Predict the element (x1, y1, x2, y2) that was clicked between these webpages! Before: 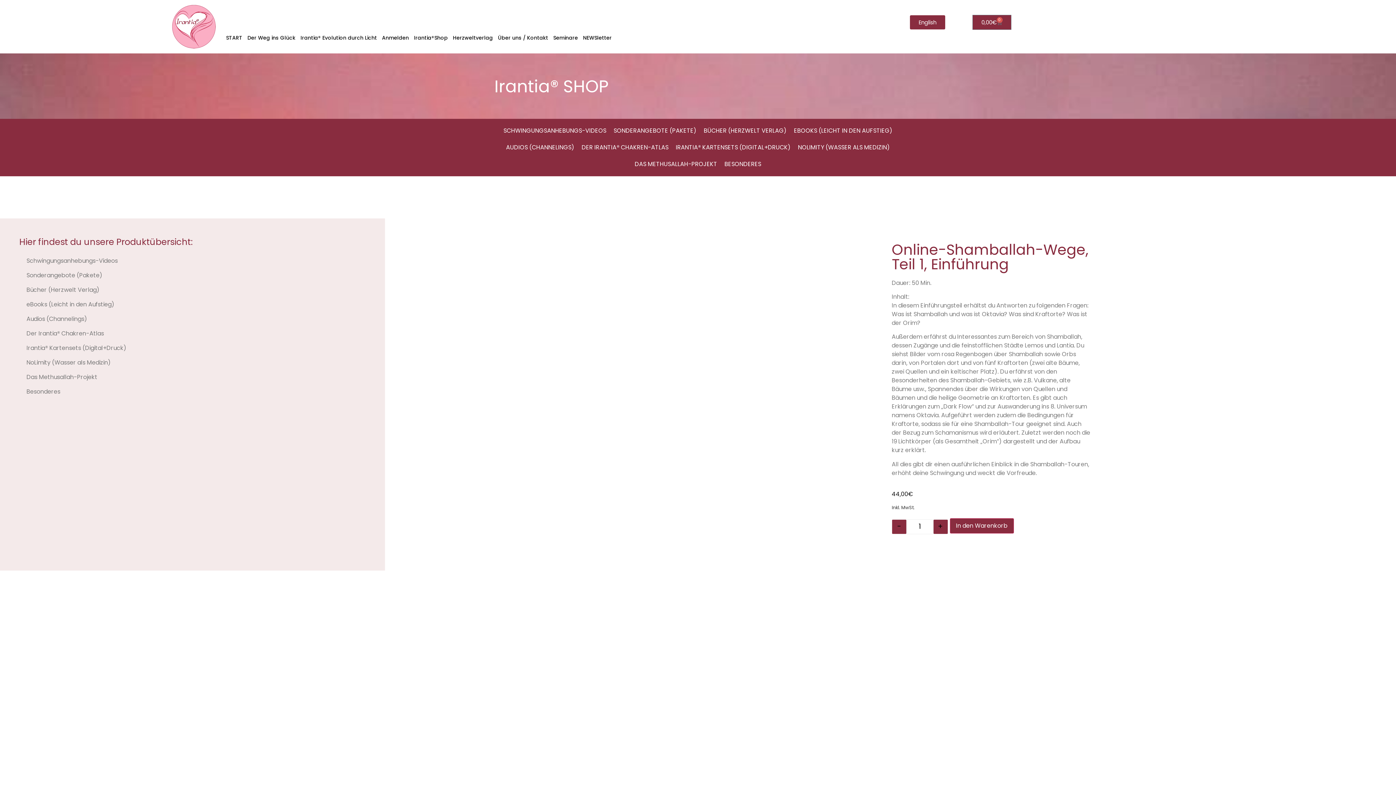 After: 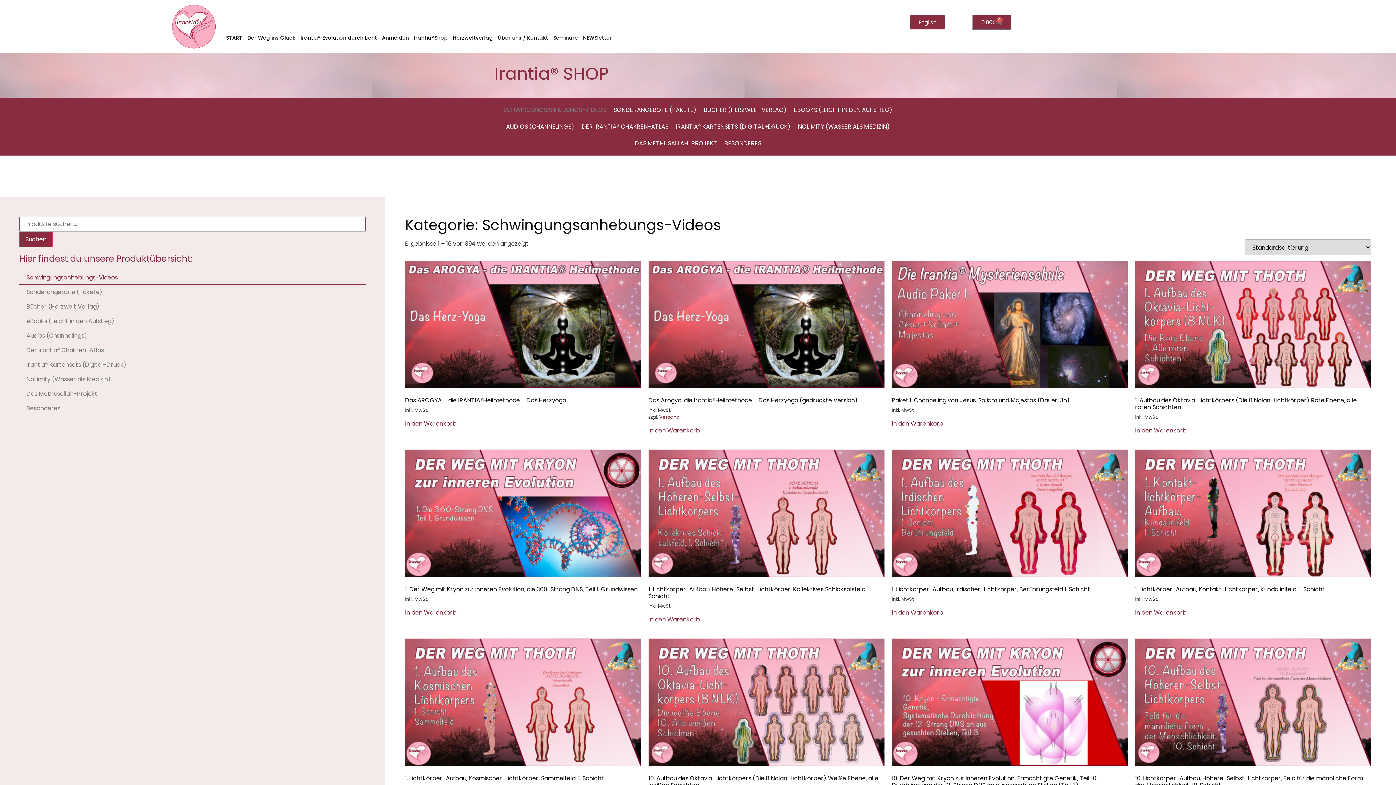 Action: label: SCHWINGUNGSANHEBUNGS-VIDEOS bbox: (500, 122, 610, 139)